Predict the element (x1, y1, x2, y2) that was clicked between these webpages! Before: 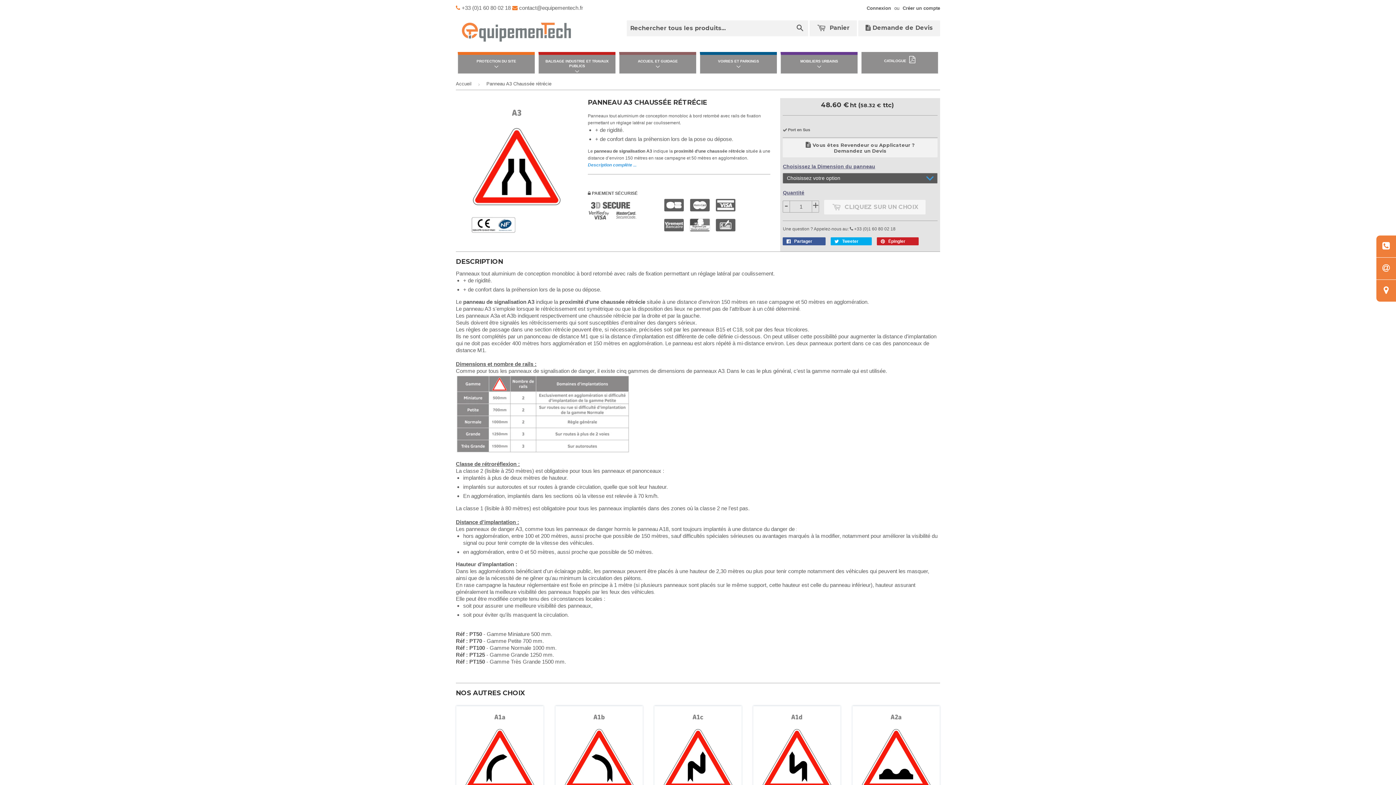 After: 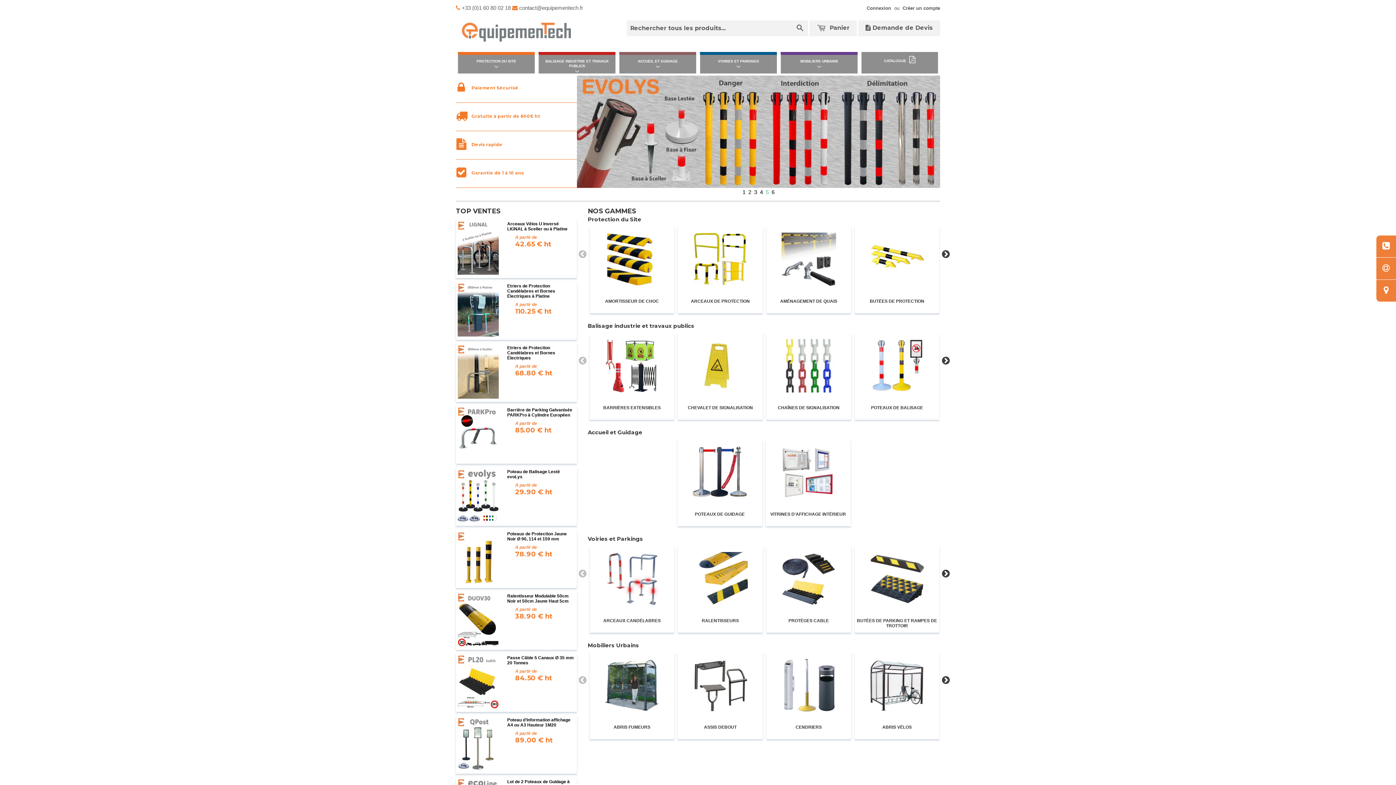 Action: label: PROTECTION DU SITE bbox: (458, 54, 534, 73)